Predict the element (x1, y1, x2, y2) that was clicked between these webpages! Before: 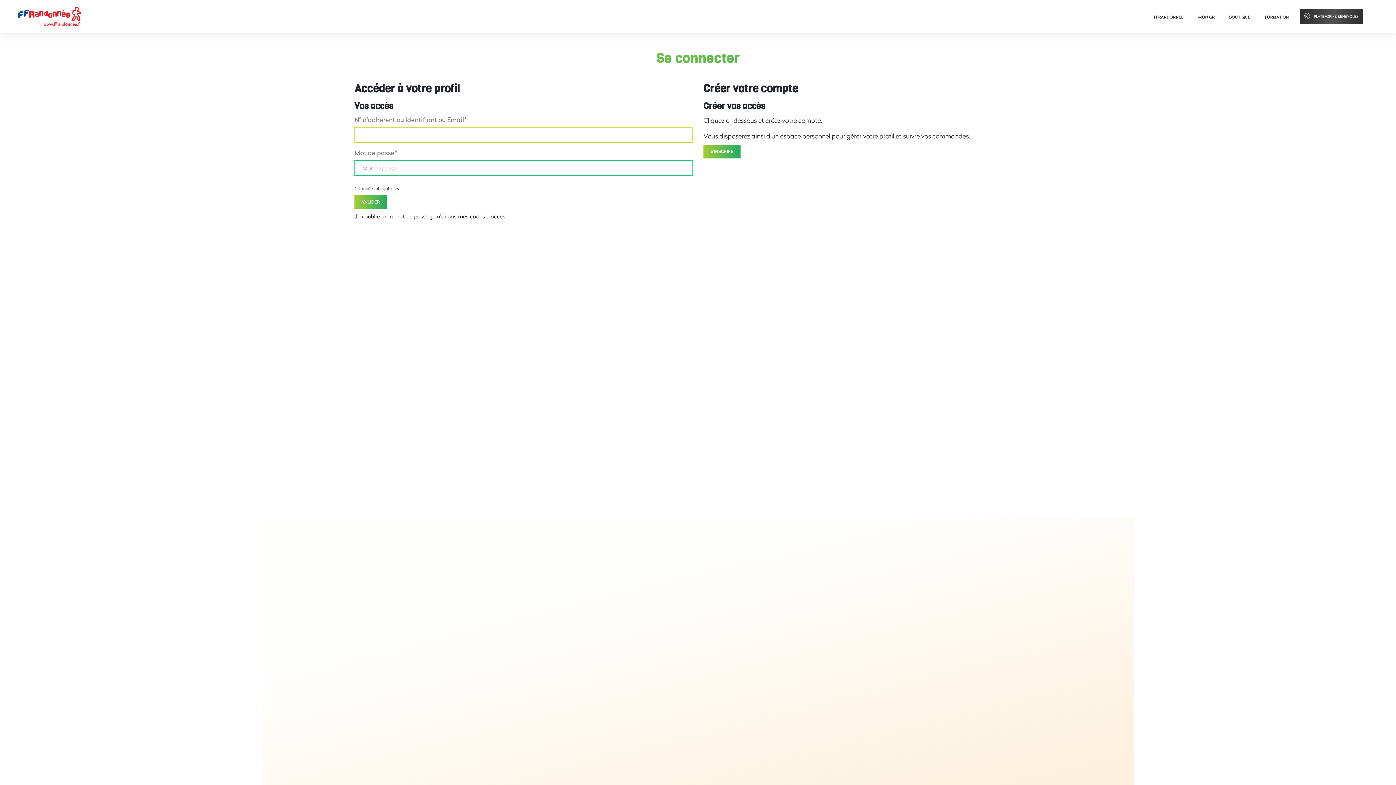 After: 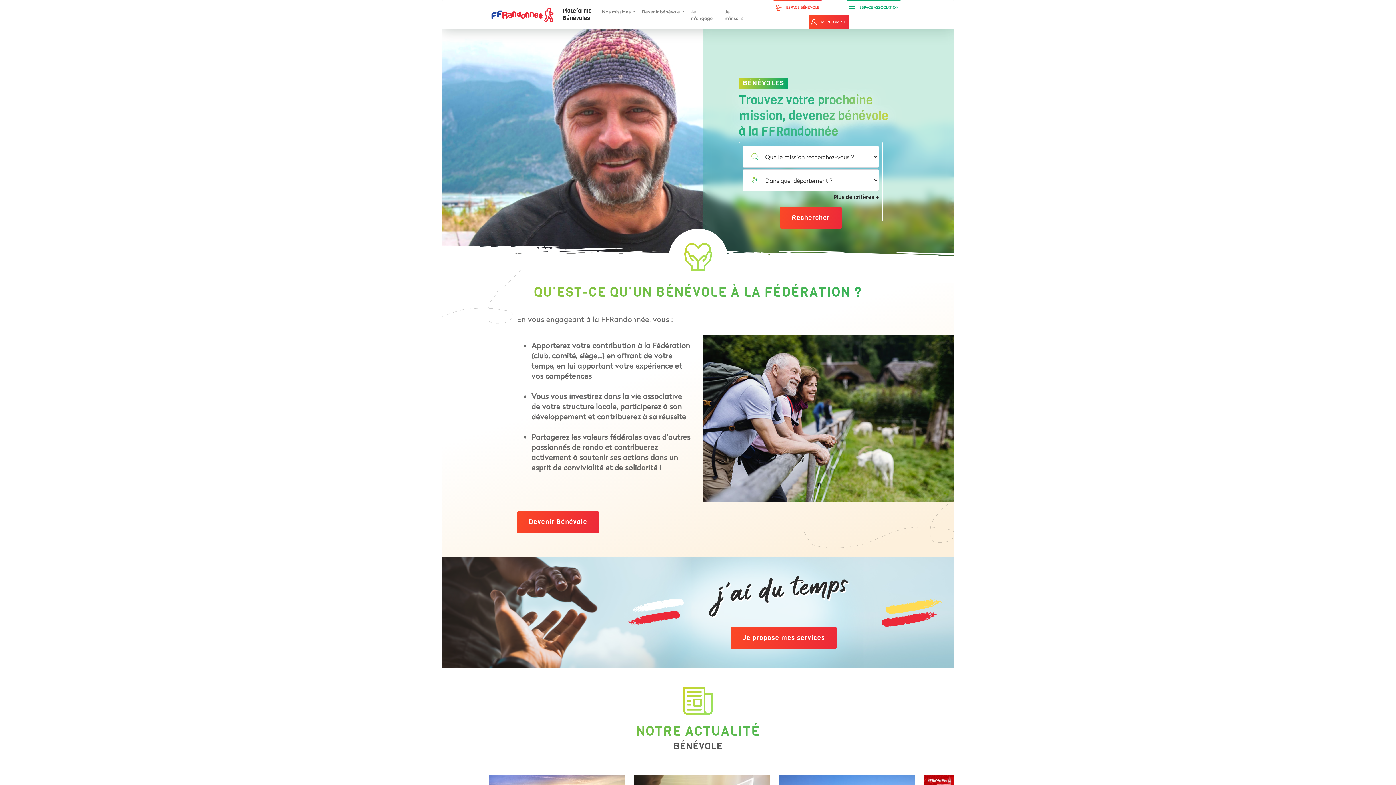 Action: label: PLATEFORME BÉNÉVOLES bbox: (1300, 8, 1363, 24)